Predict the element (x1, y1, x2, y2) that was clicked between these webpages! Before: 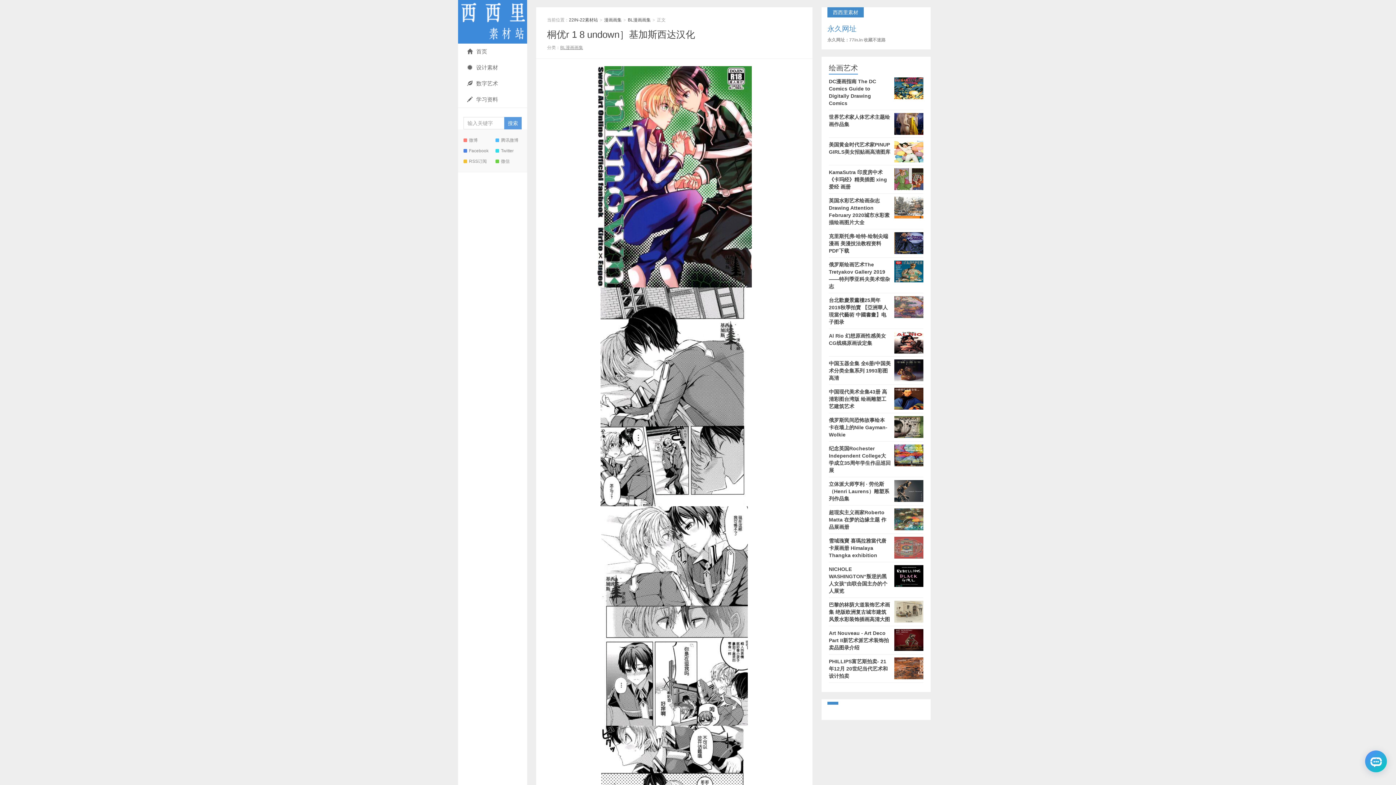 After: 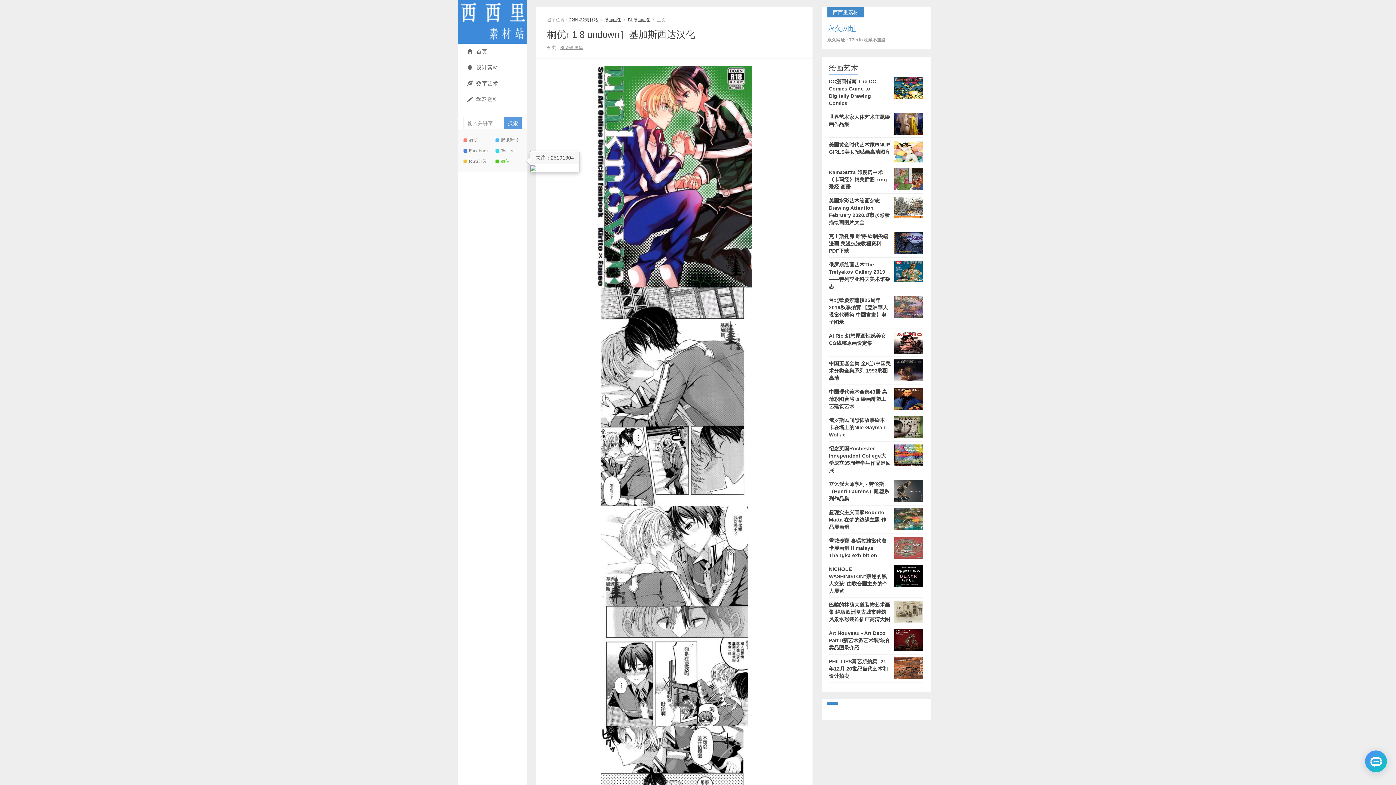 Action: bbox: (495, 156, 526, 166) label: 微信